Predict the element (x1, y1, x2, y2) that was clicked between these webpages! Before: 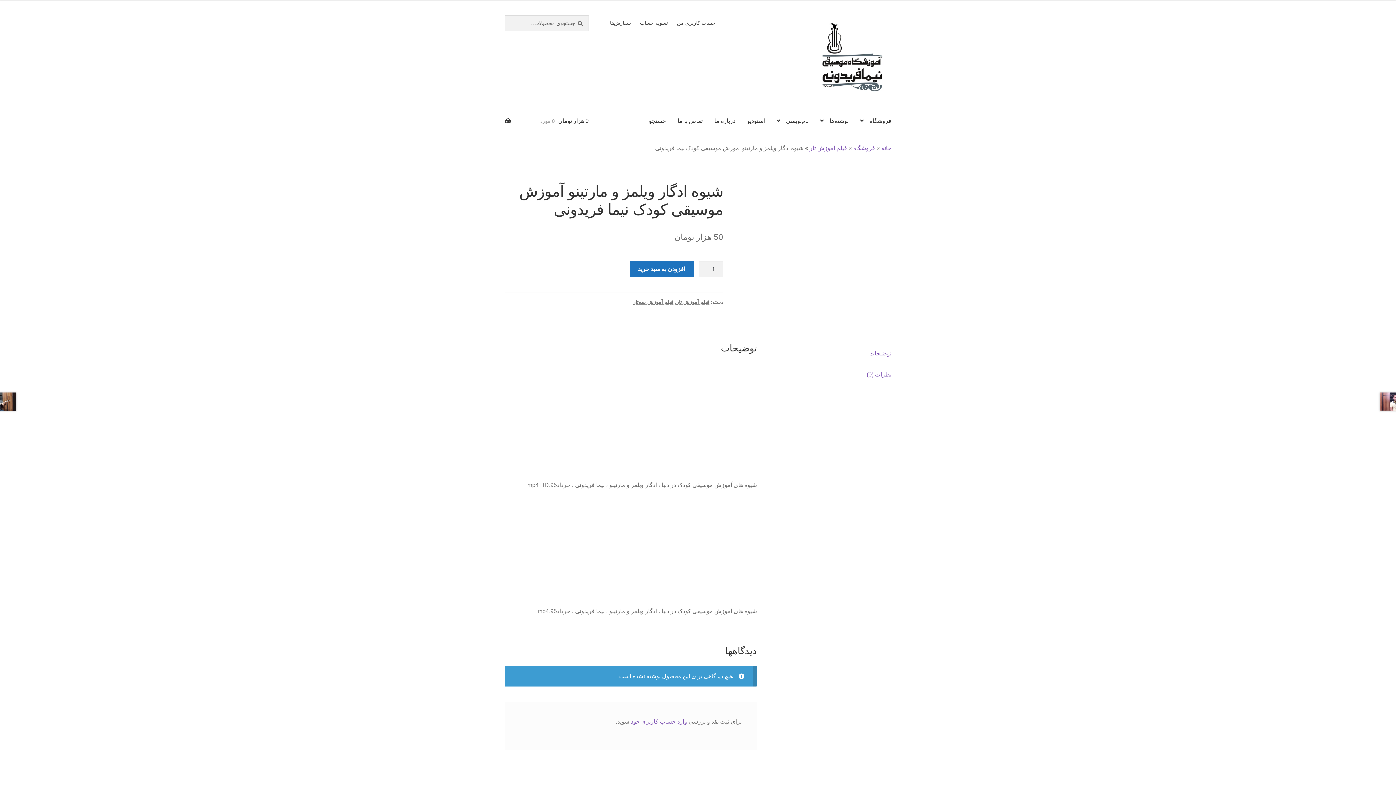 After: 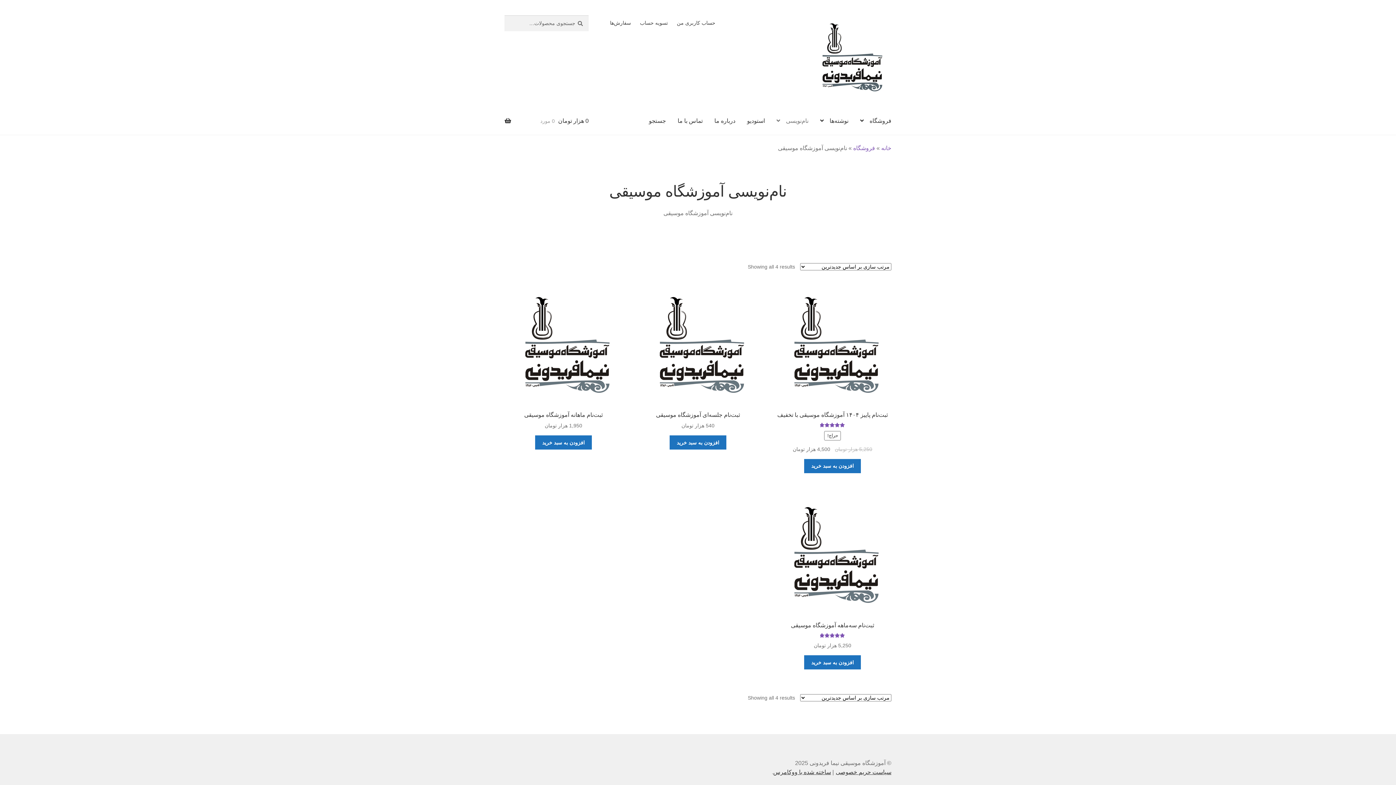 Action: bbox: (770, 107, 814, 135) label: نام‌نویسی